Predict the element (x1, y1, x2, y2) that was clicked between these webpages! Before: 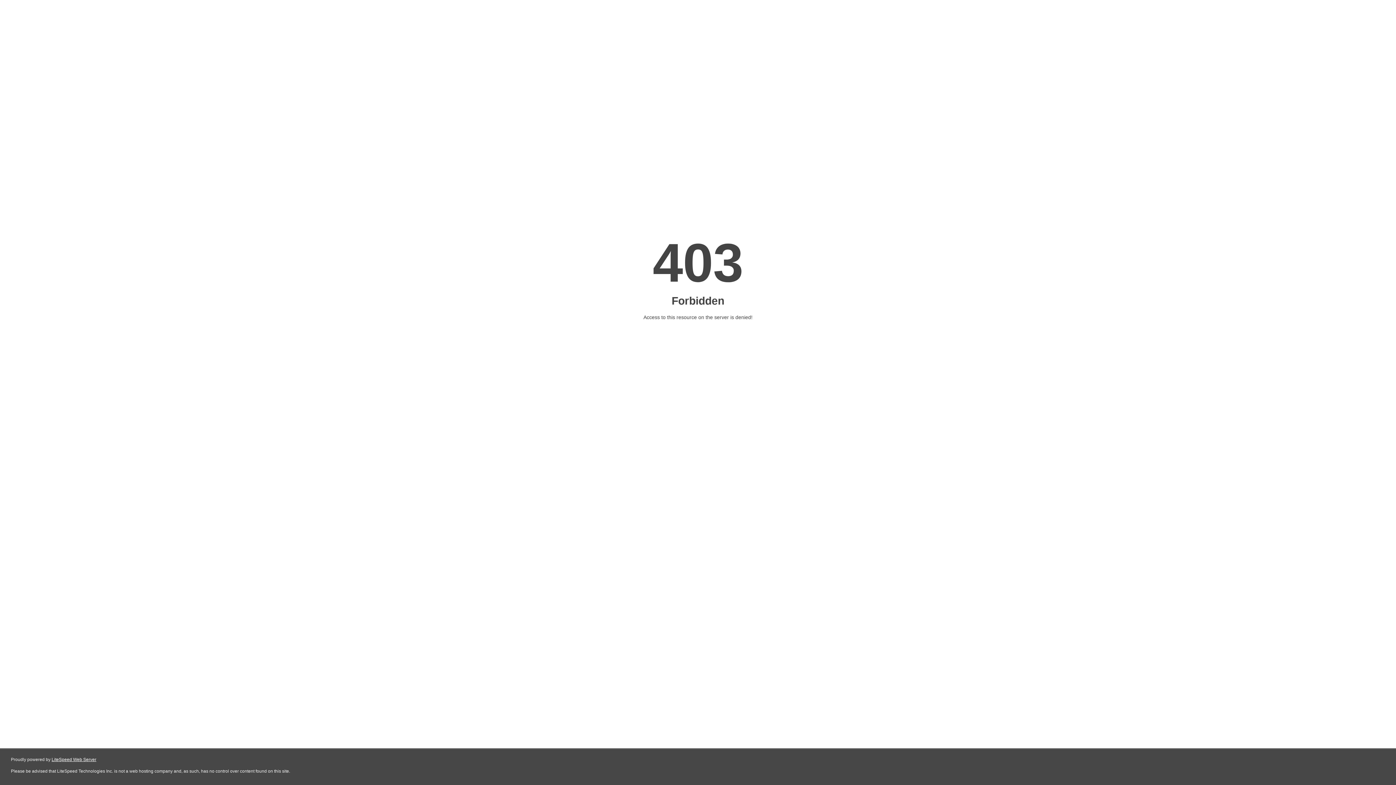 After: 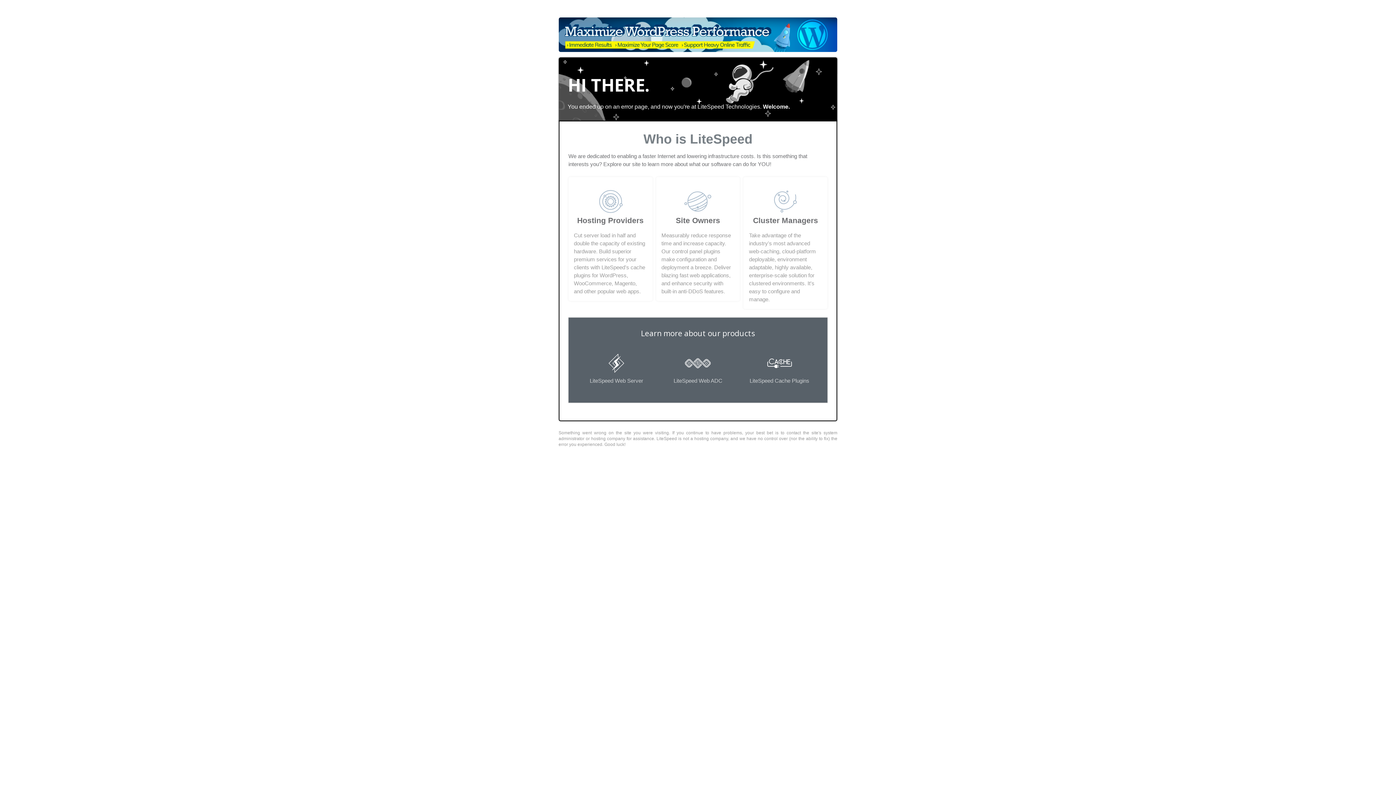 Action: label: LiteSpeed Web Server bbox: (51, 757, 96, 762)